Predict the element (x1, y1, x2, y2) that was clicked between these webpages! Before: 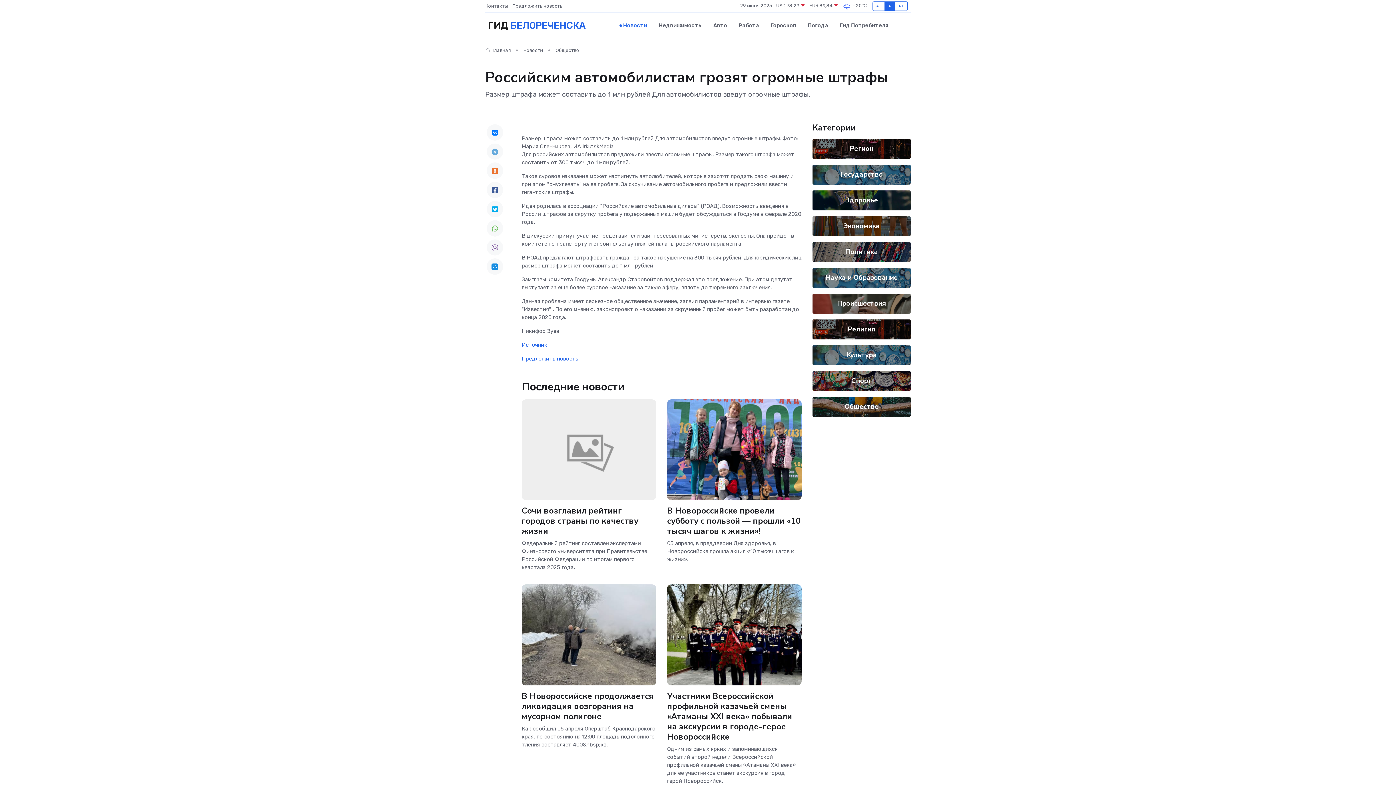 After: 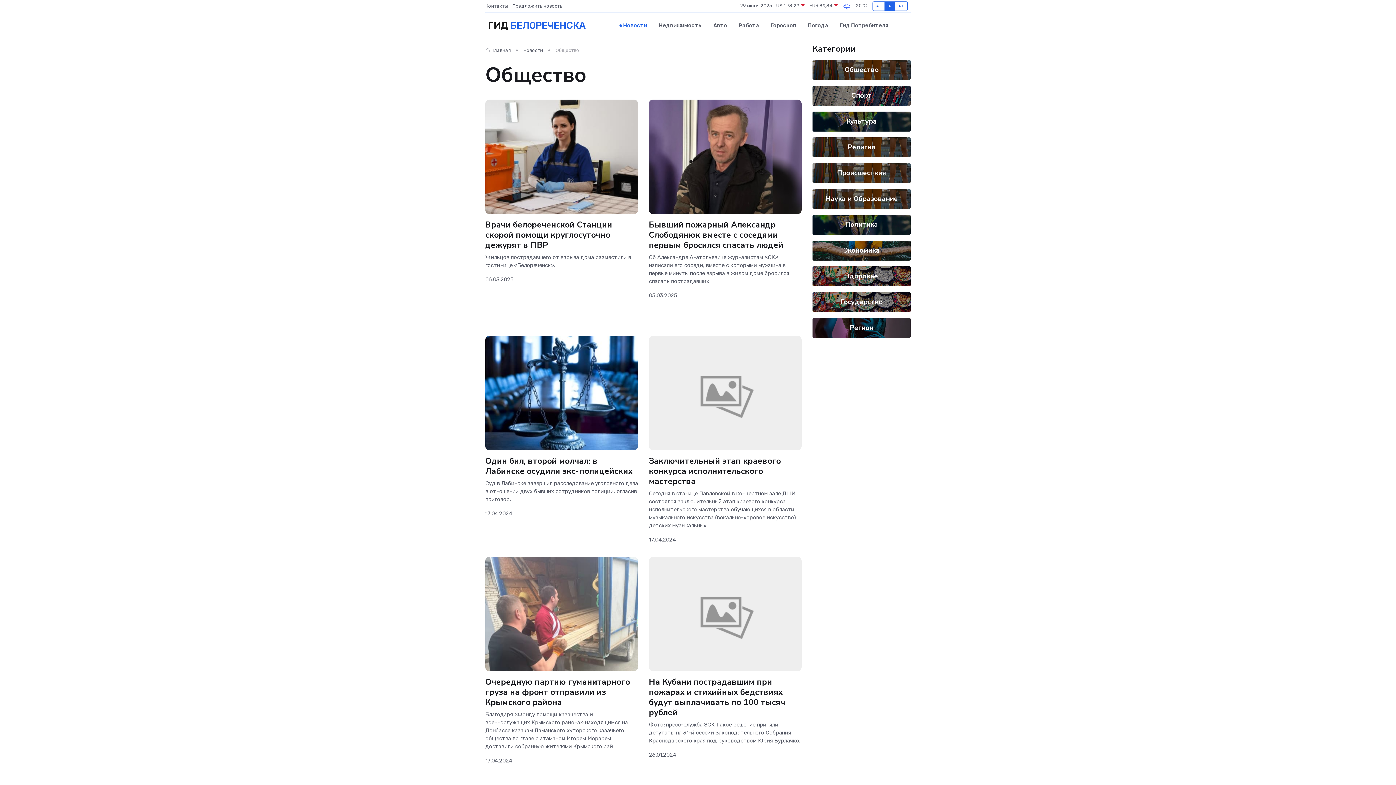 Action: bbox: (844, 402, 878, 411) label: Общество